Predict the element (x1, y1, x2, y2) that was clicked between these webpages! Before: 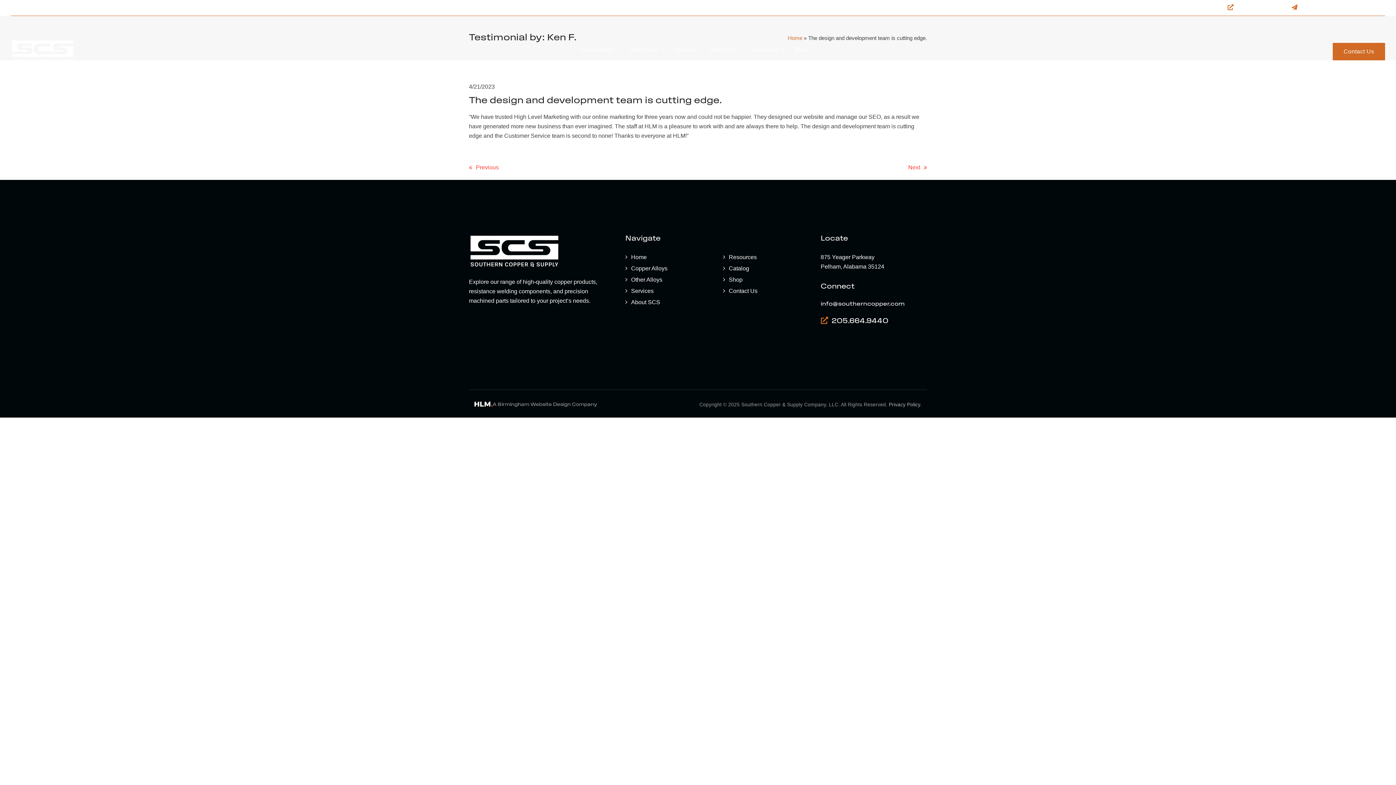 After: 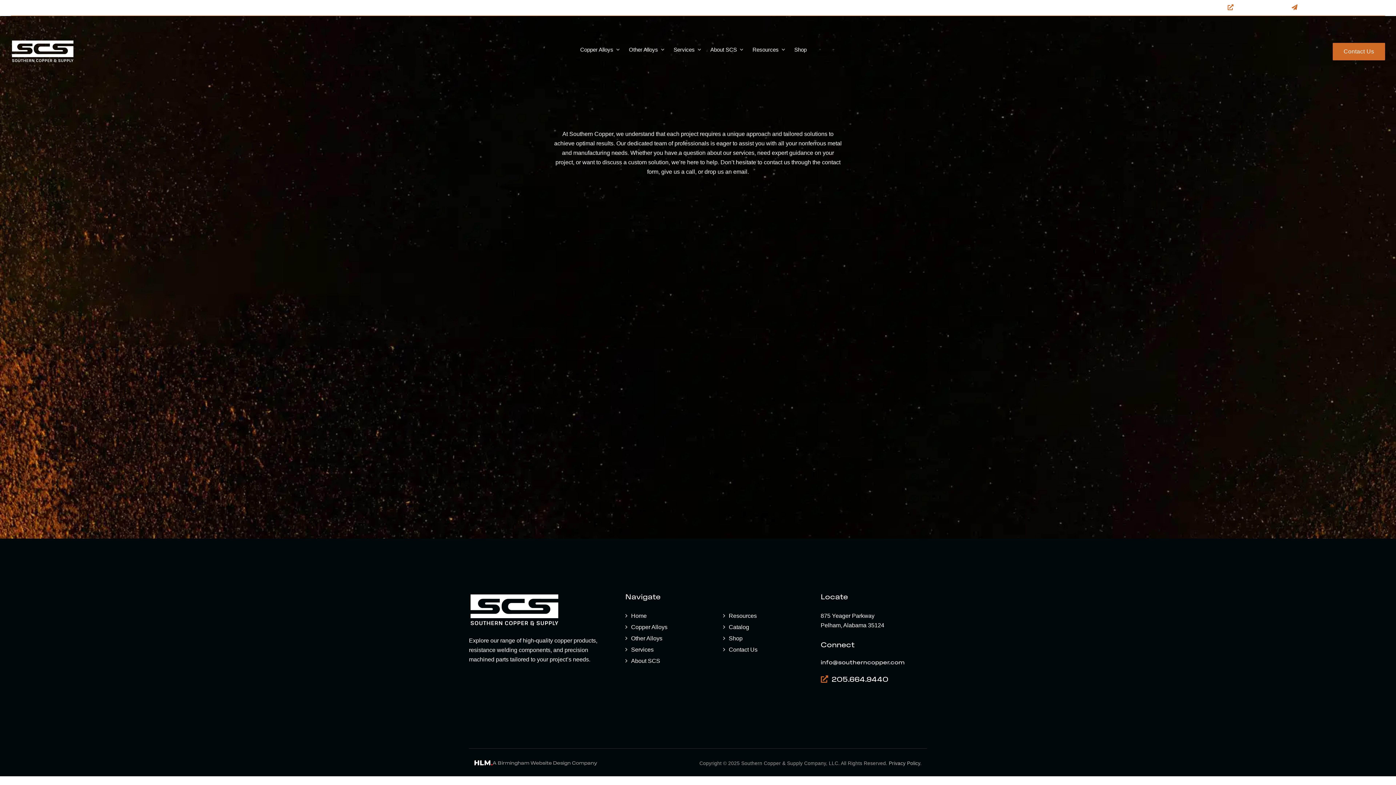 Action: bbox: (1333, 42, 1385, 60) label: Contact Us